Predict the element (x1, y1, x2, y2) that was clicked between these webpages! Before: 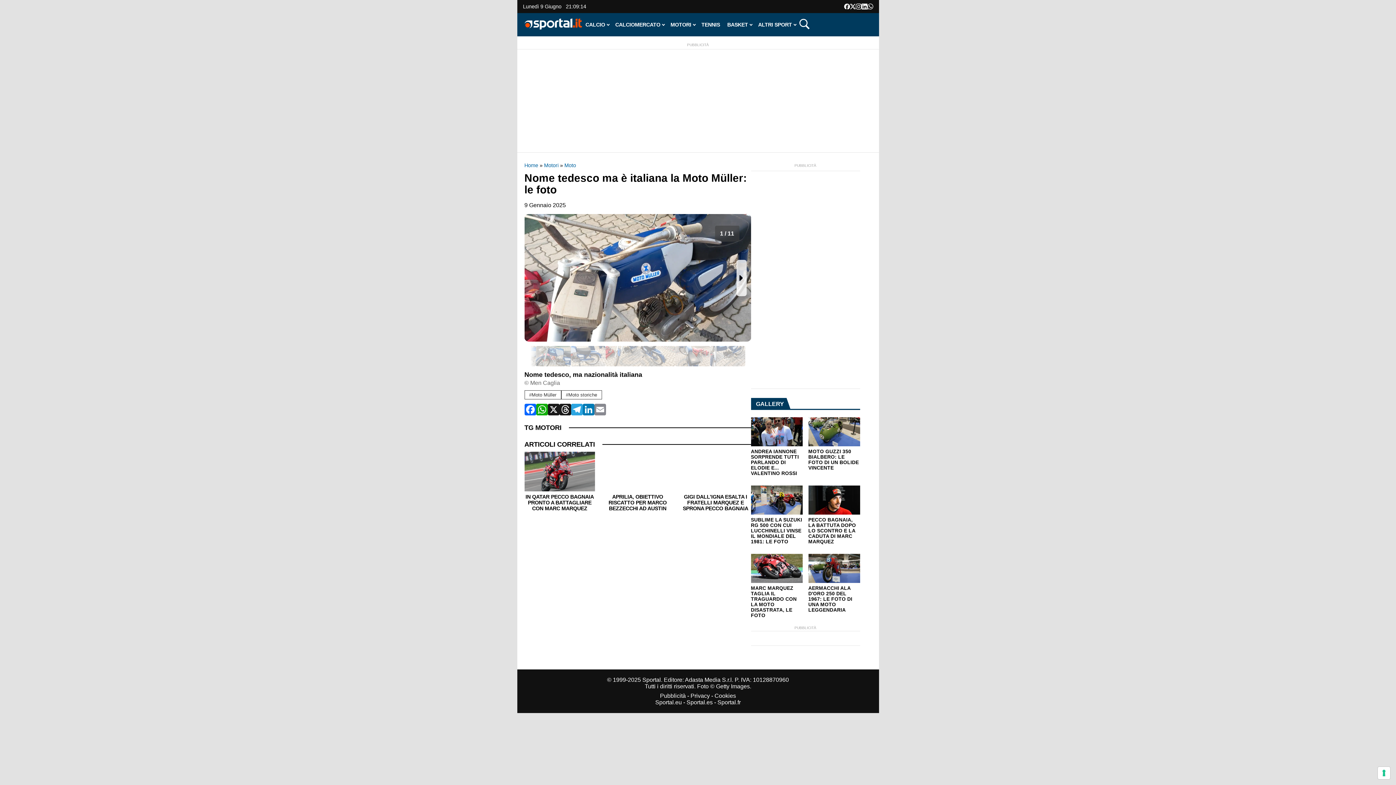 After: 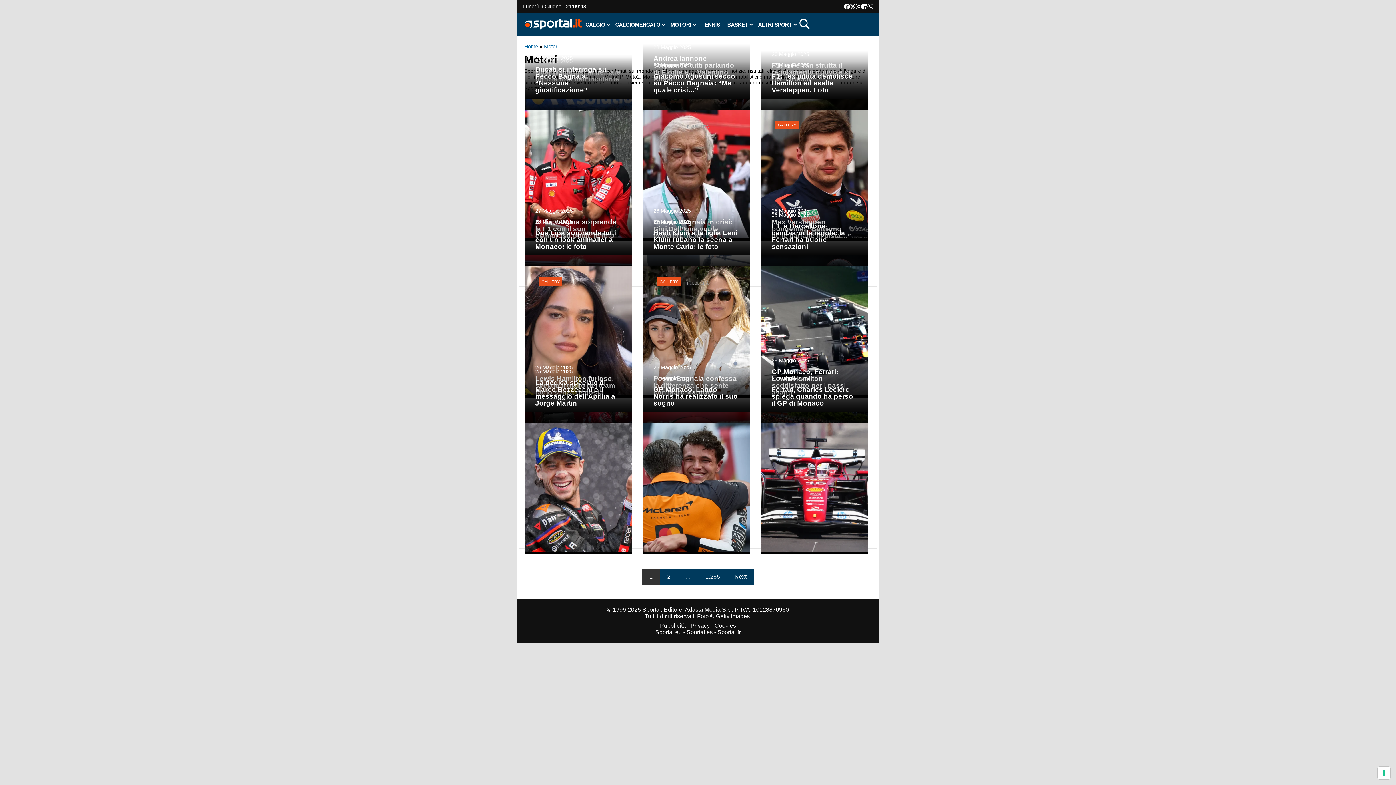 Action: label: MOTORI bbox: (670, 21, 694, 27)